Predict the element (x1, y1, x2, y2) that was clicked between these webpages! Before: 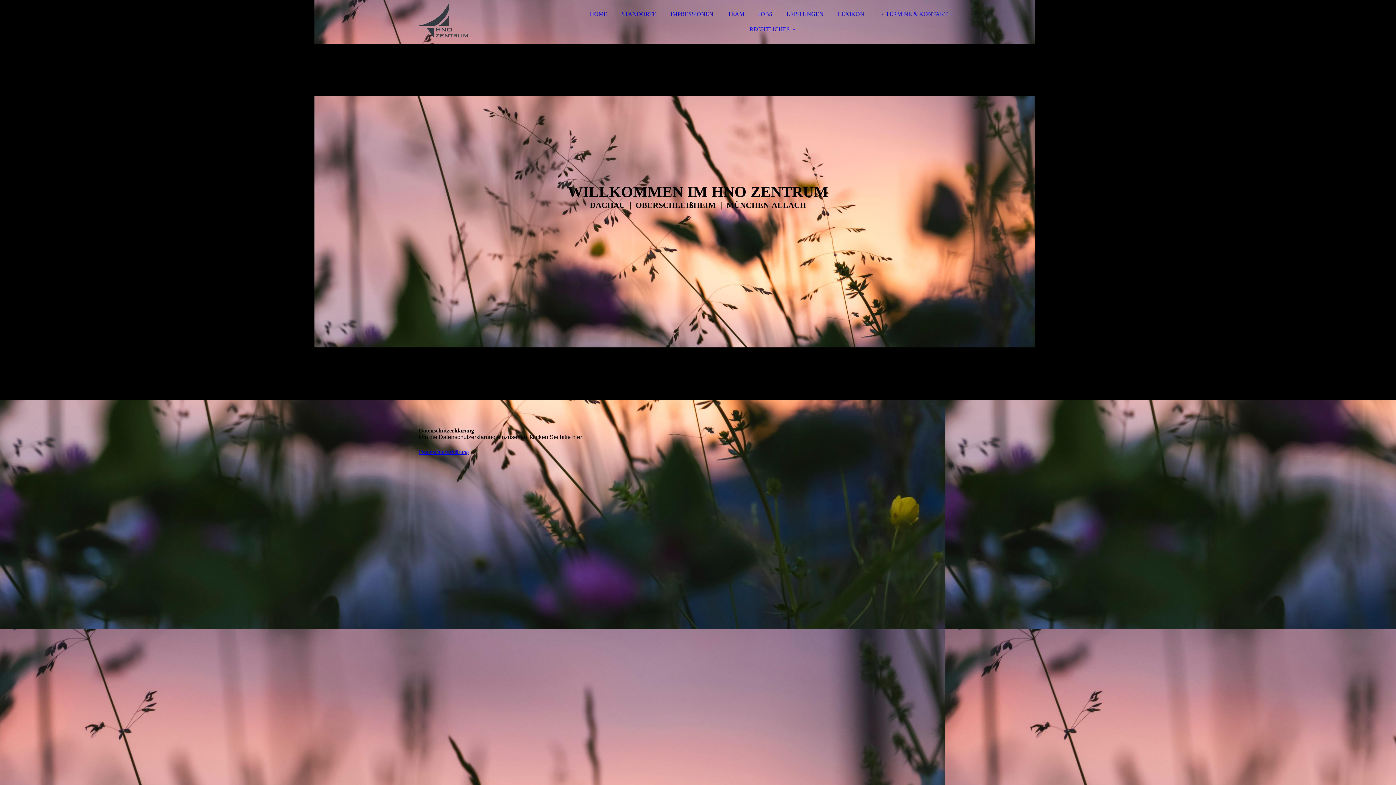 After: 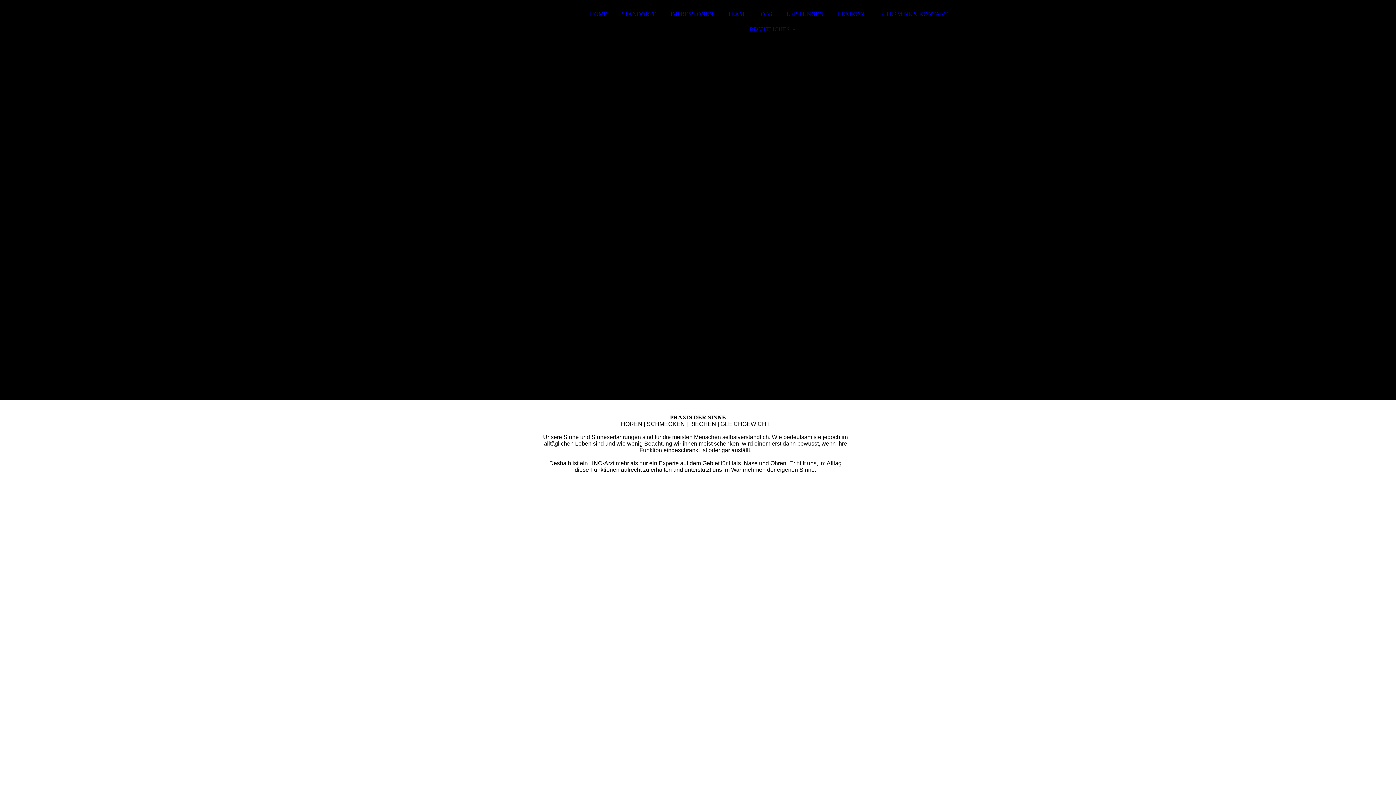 Action: label: IMPRESSIONEN bbox: (664, 6, 720, 21)